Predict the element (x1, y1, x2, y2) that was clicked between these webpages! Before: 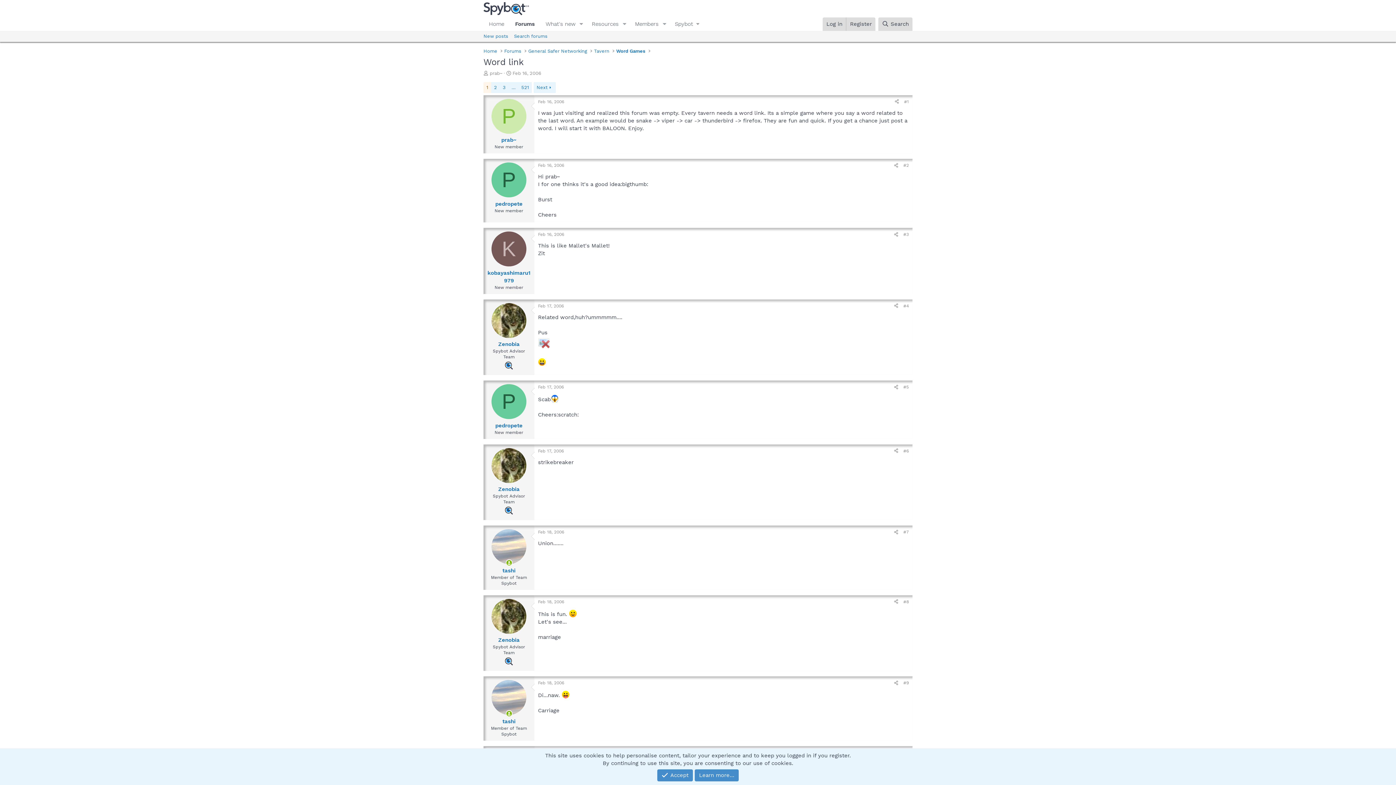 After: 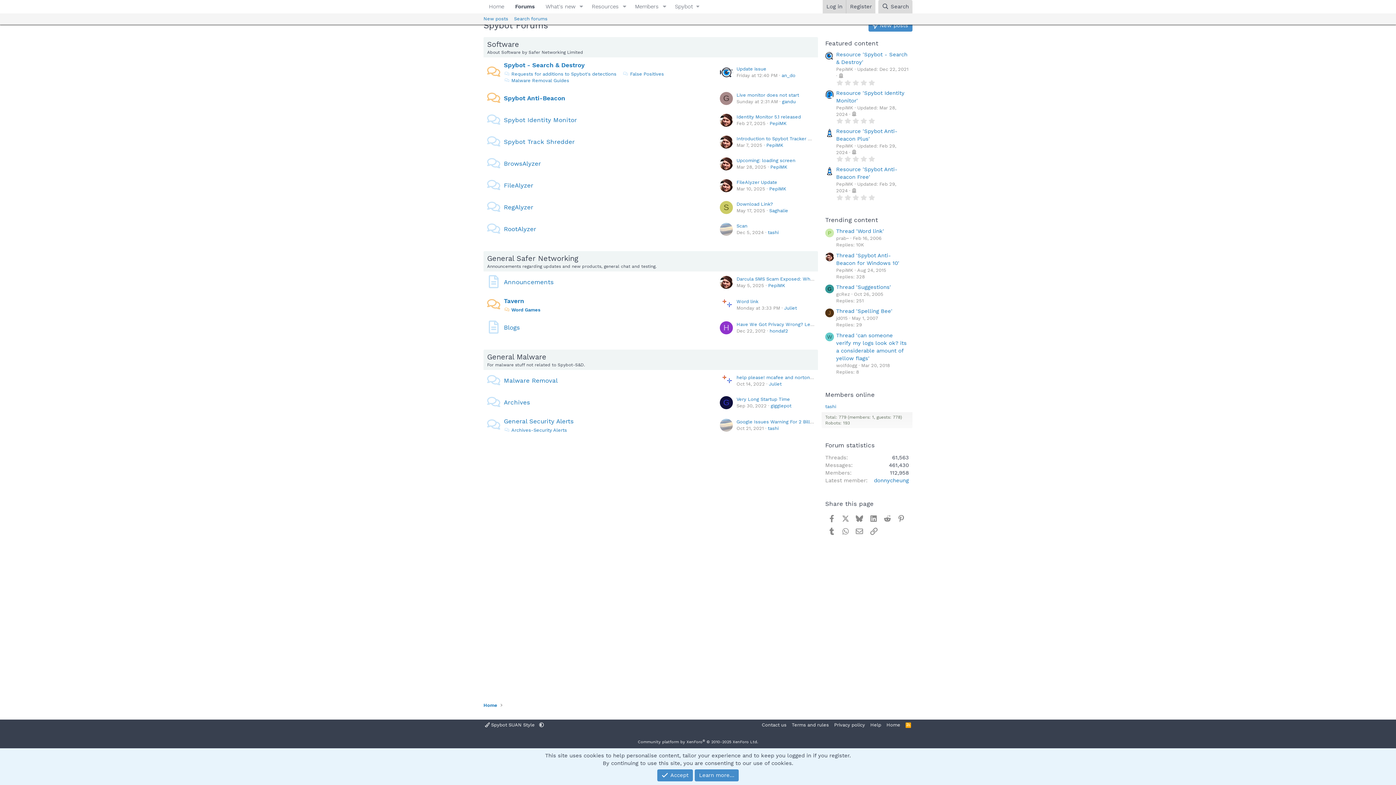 Action: bbox: (526, 46, 589, 55) label: General Safer Networking